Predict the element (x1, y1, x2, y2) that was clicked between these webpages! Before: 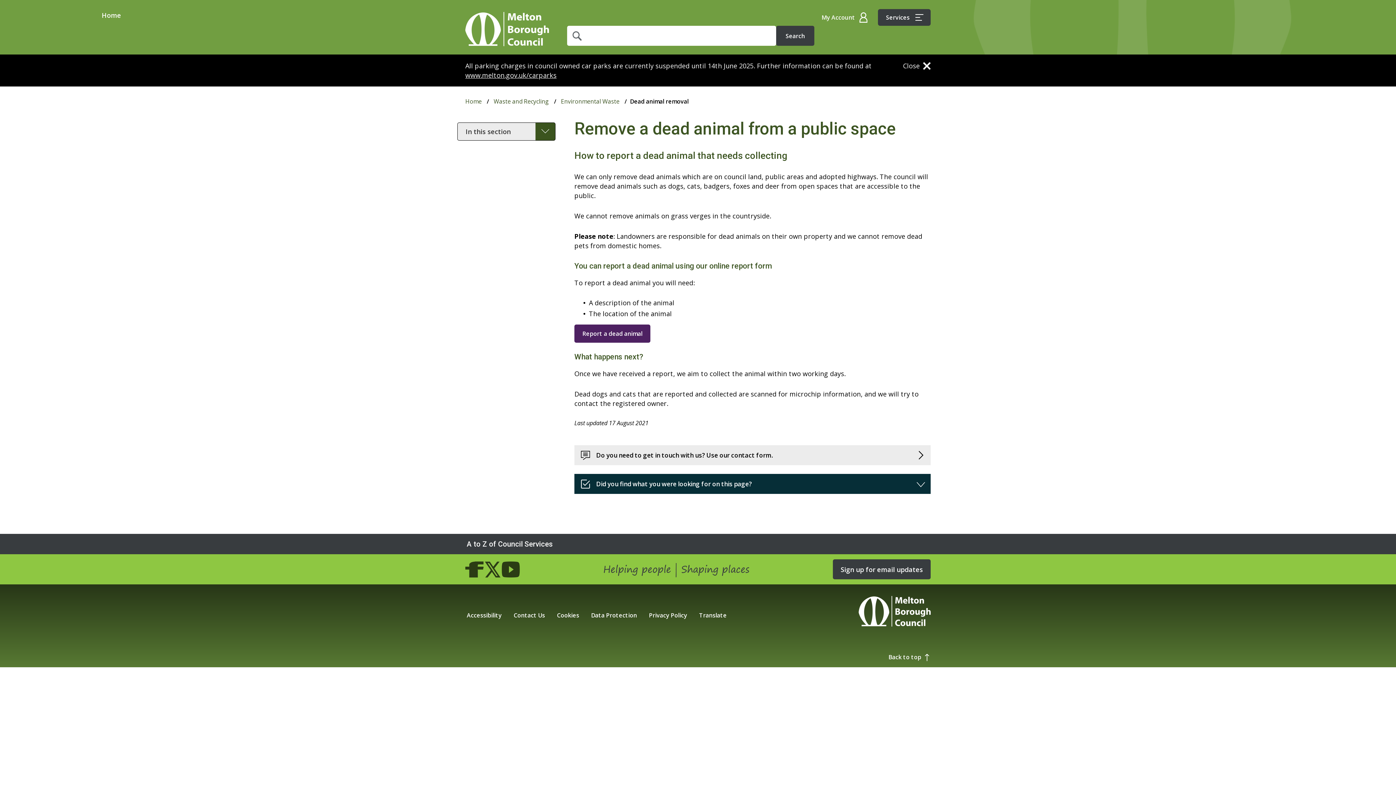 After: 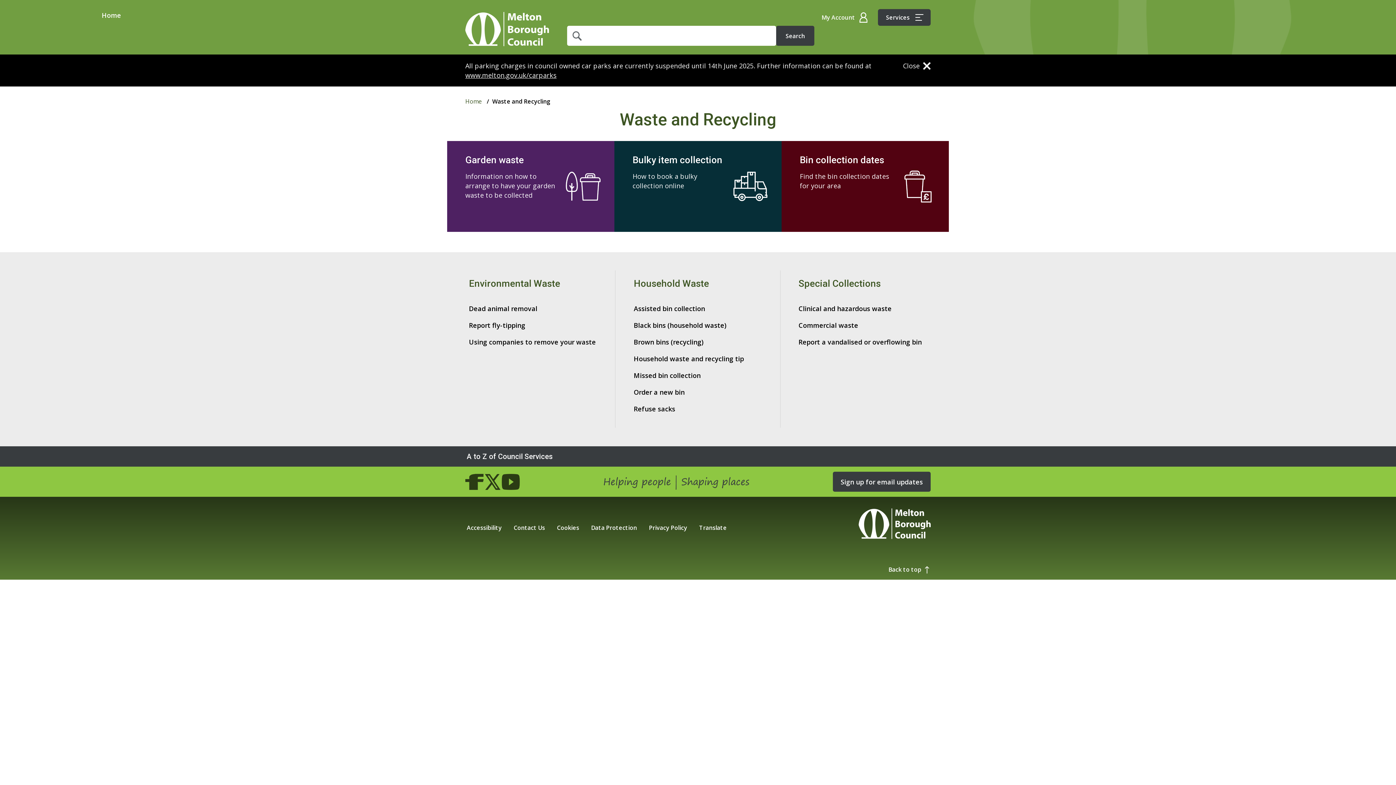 Action: bbox: (492, 93, 550, 109) label: Waste and Recycling